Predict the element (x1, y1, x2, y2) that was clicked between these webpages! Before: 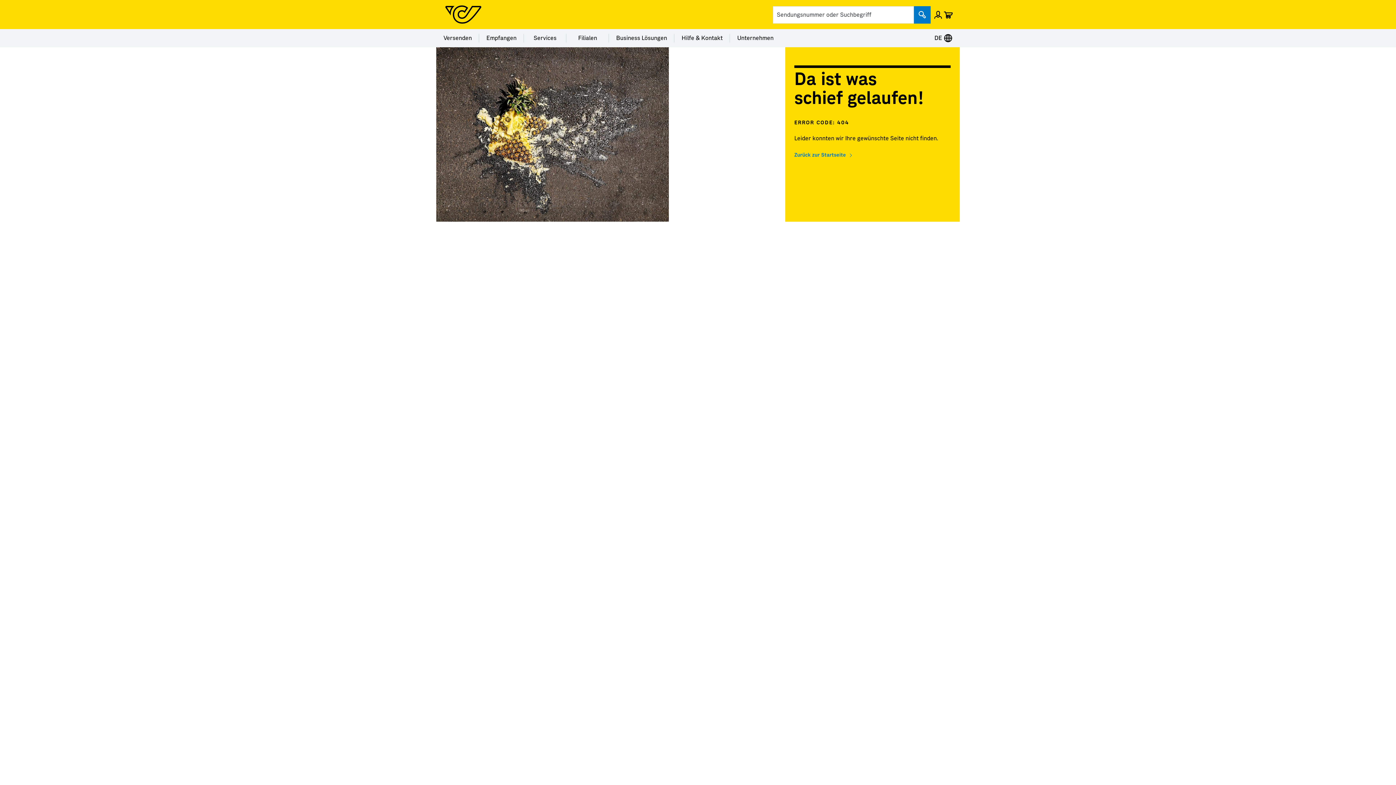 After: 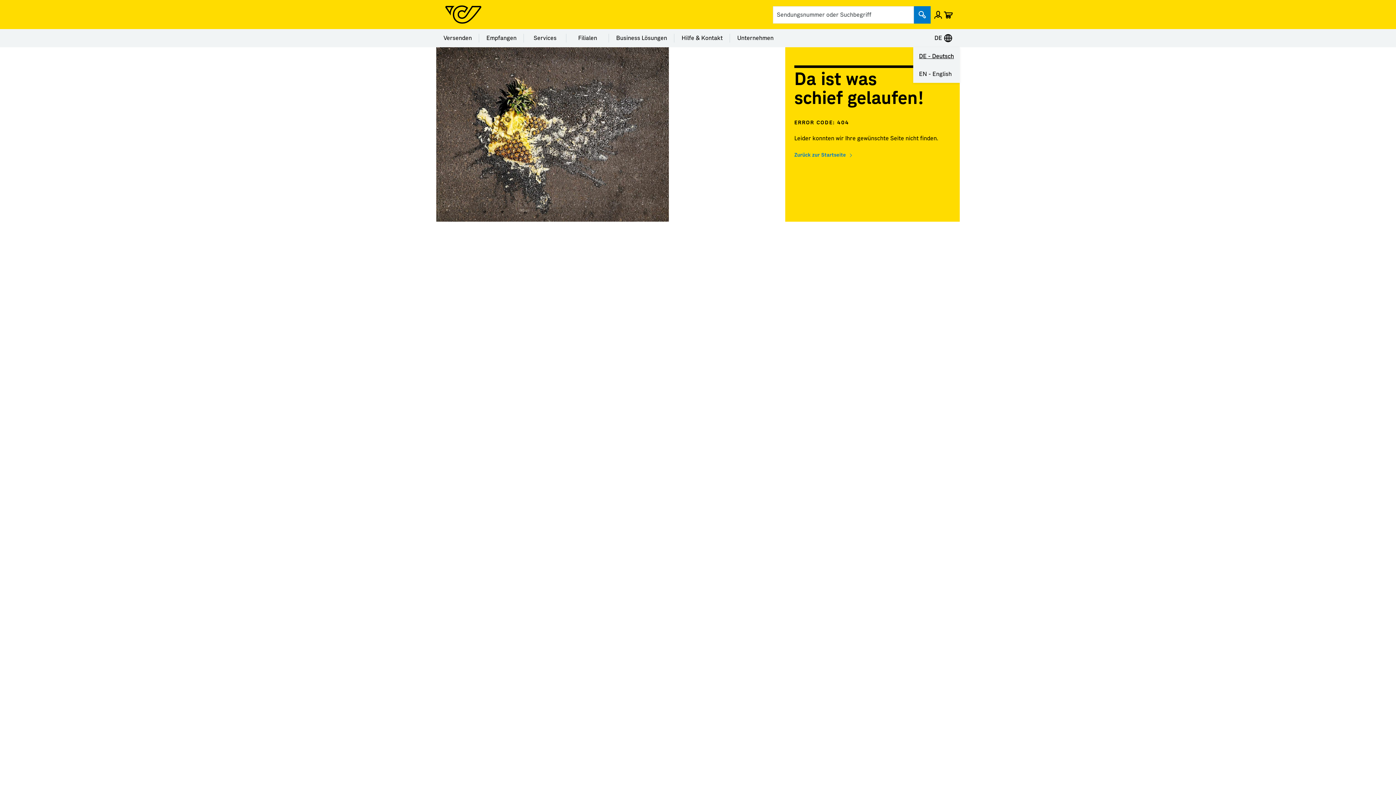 Action: label: Expand Context-Menu bbox: (932, 33, 954, 42)